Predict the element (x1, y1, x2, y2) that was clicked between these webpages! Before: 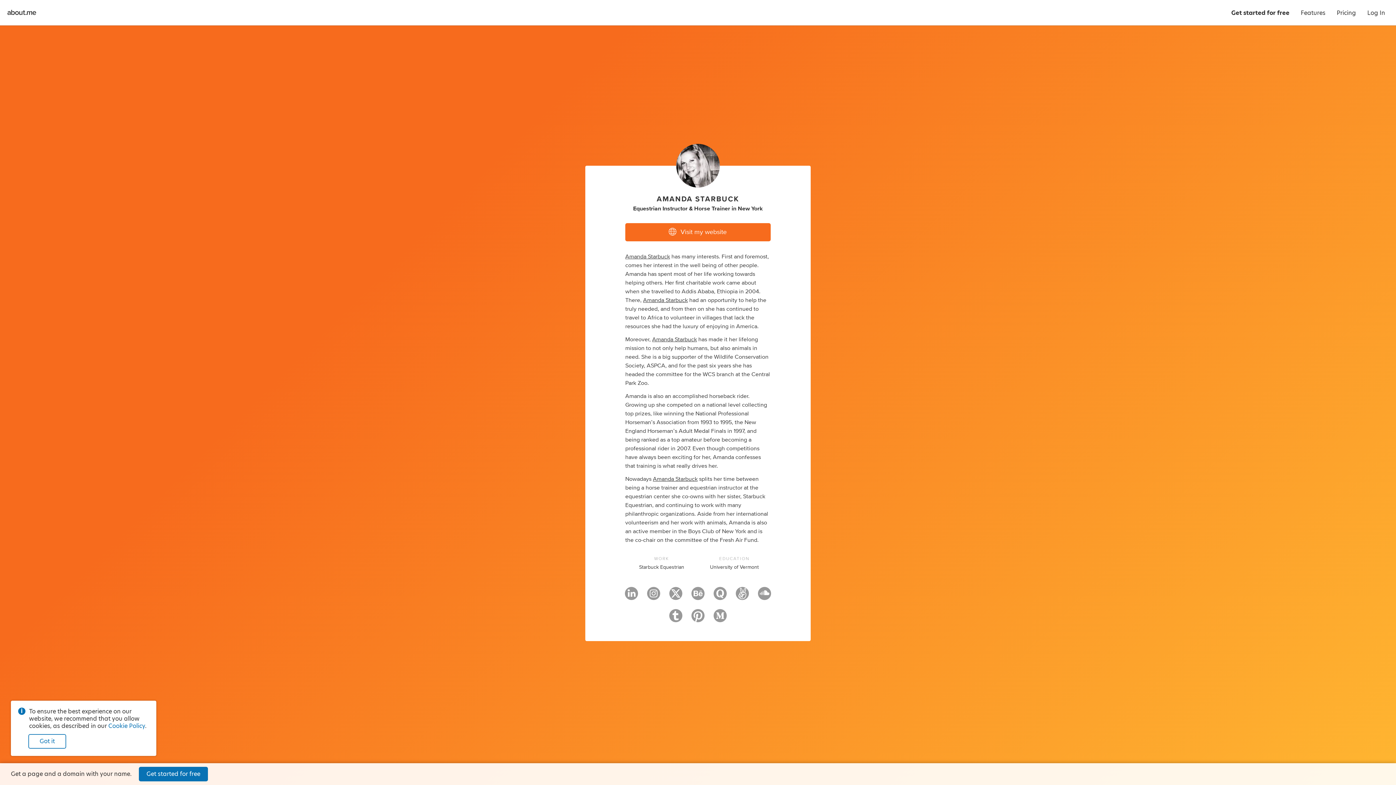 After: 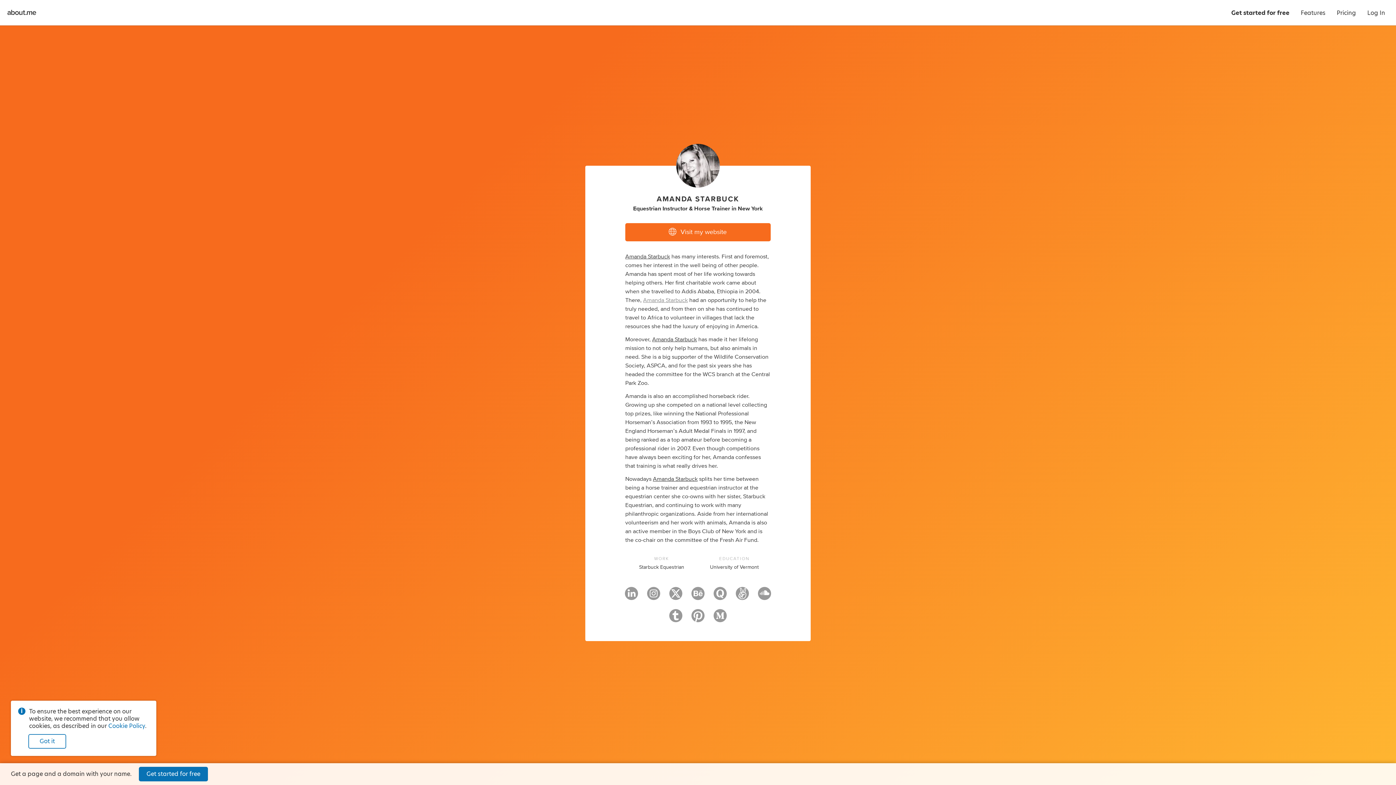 Action: bbox: (643, 297, 688, 303) label: Amanda Starbuck